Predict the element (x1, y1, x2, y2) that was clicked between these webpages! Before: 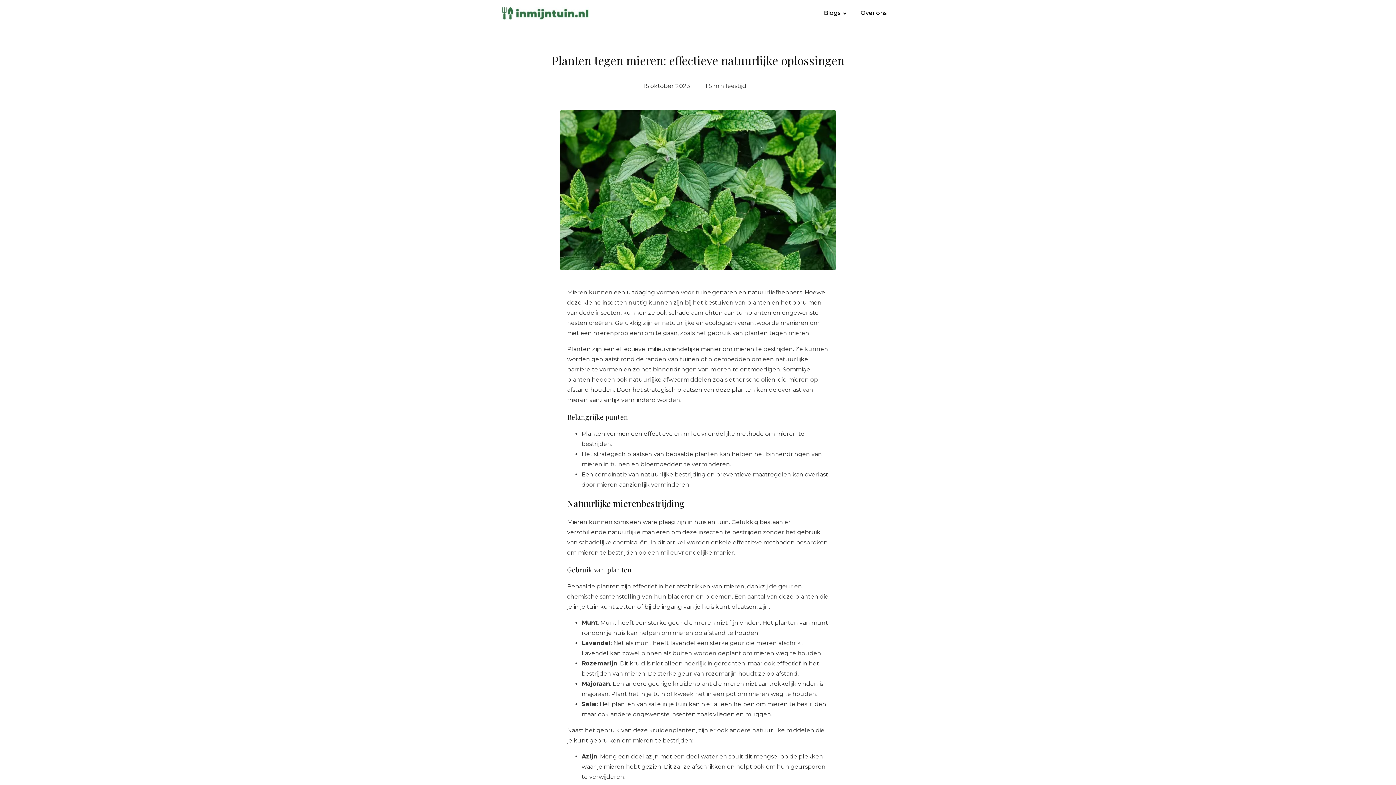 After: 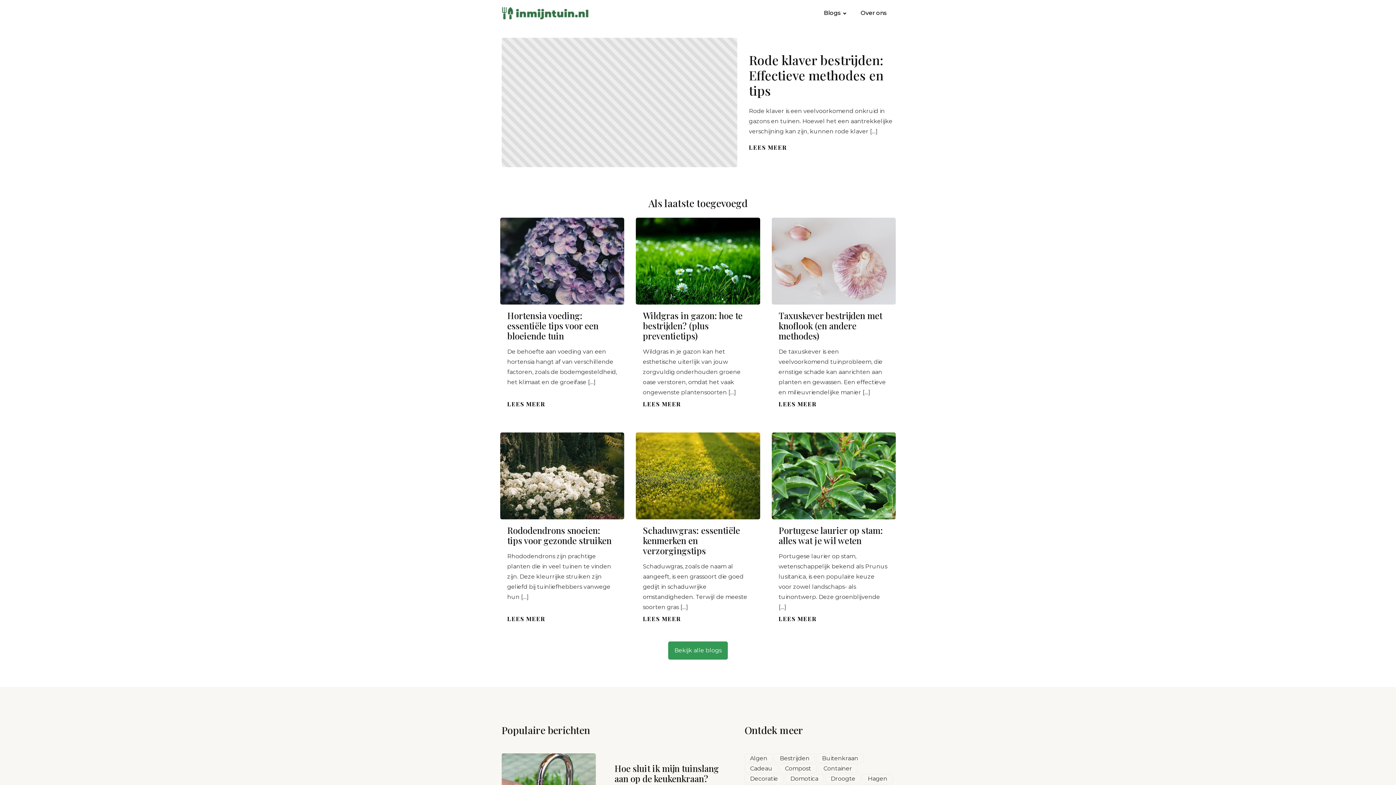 Action: bbox: (501, 6, 588, 19)